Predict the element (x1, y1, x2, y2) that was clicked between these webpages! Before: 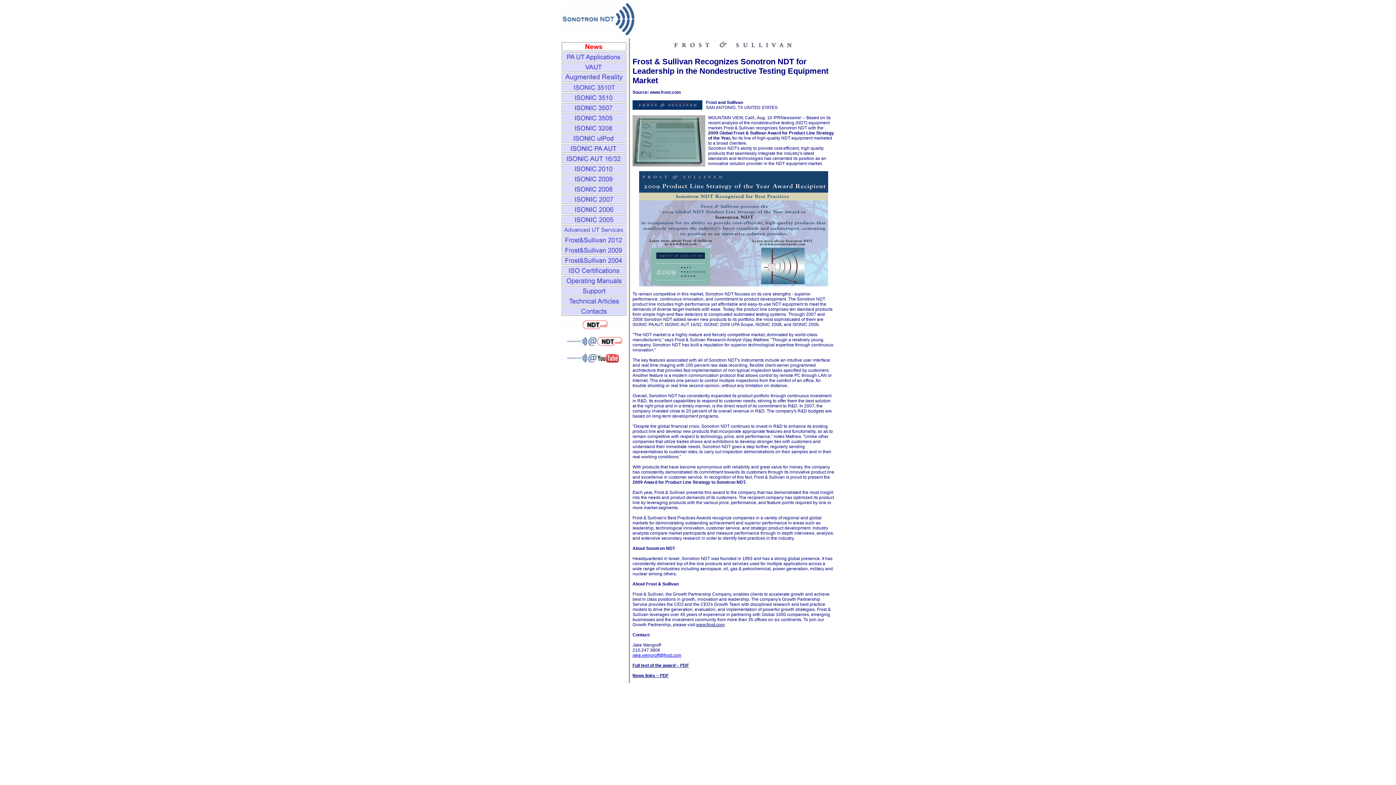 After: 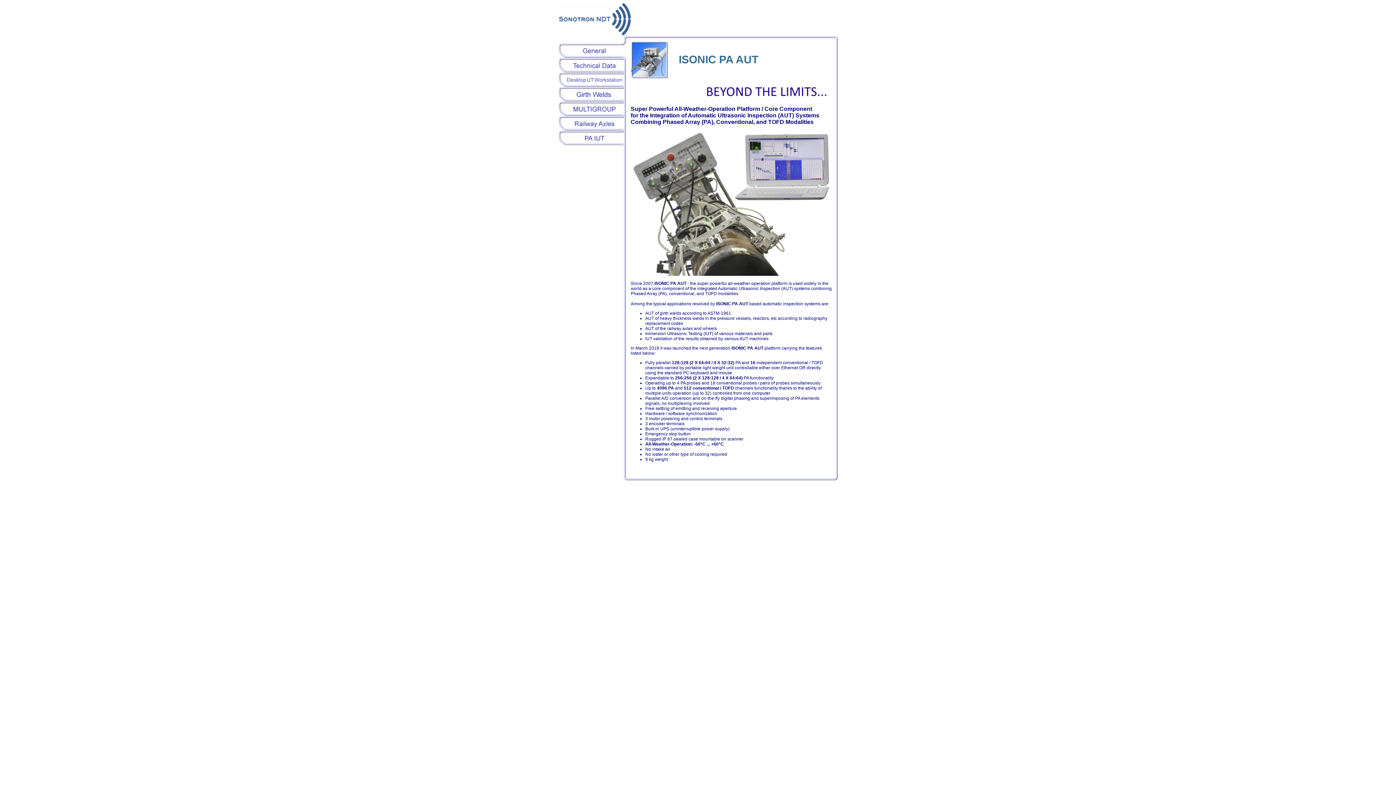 Action: bbox: (561, 144, 626, 150)